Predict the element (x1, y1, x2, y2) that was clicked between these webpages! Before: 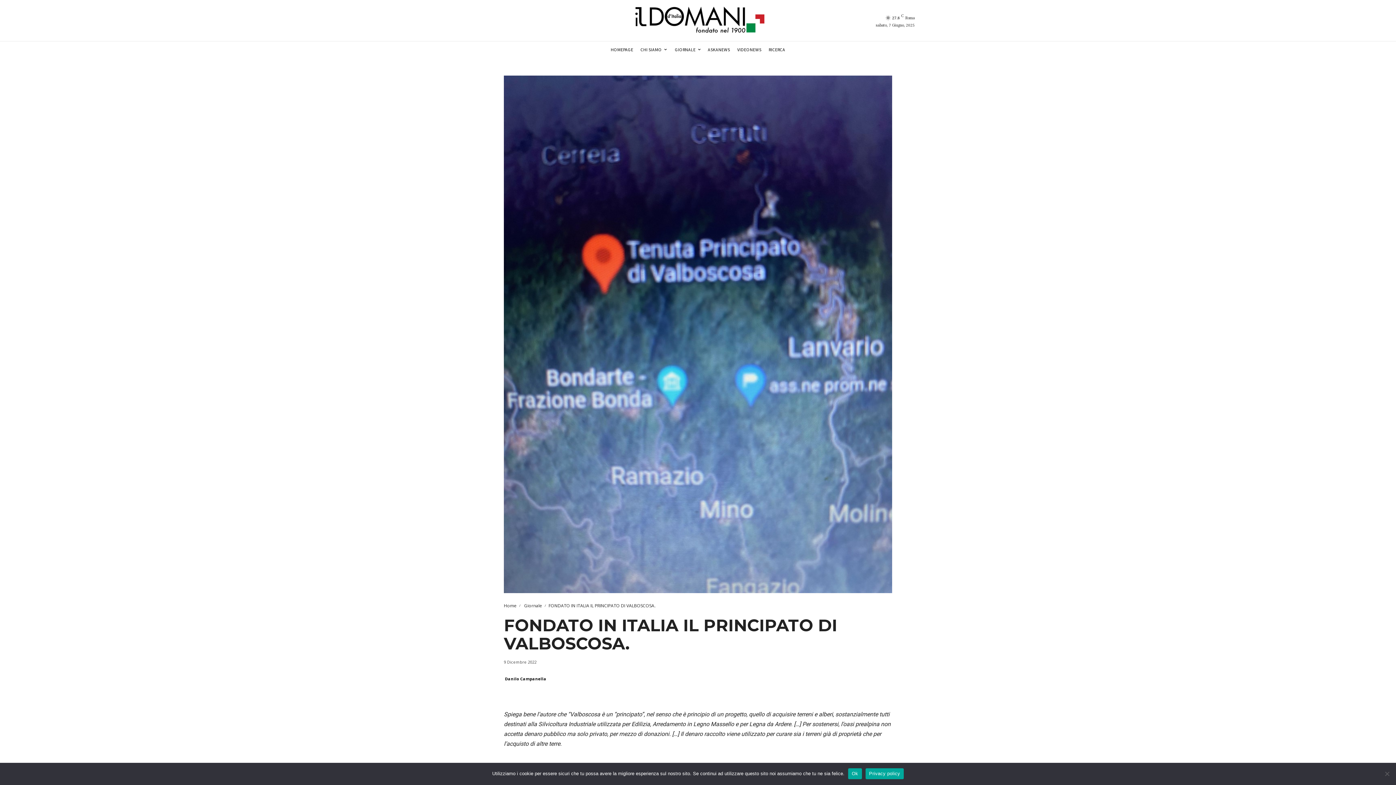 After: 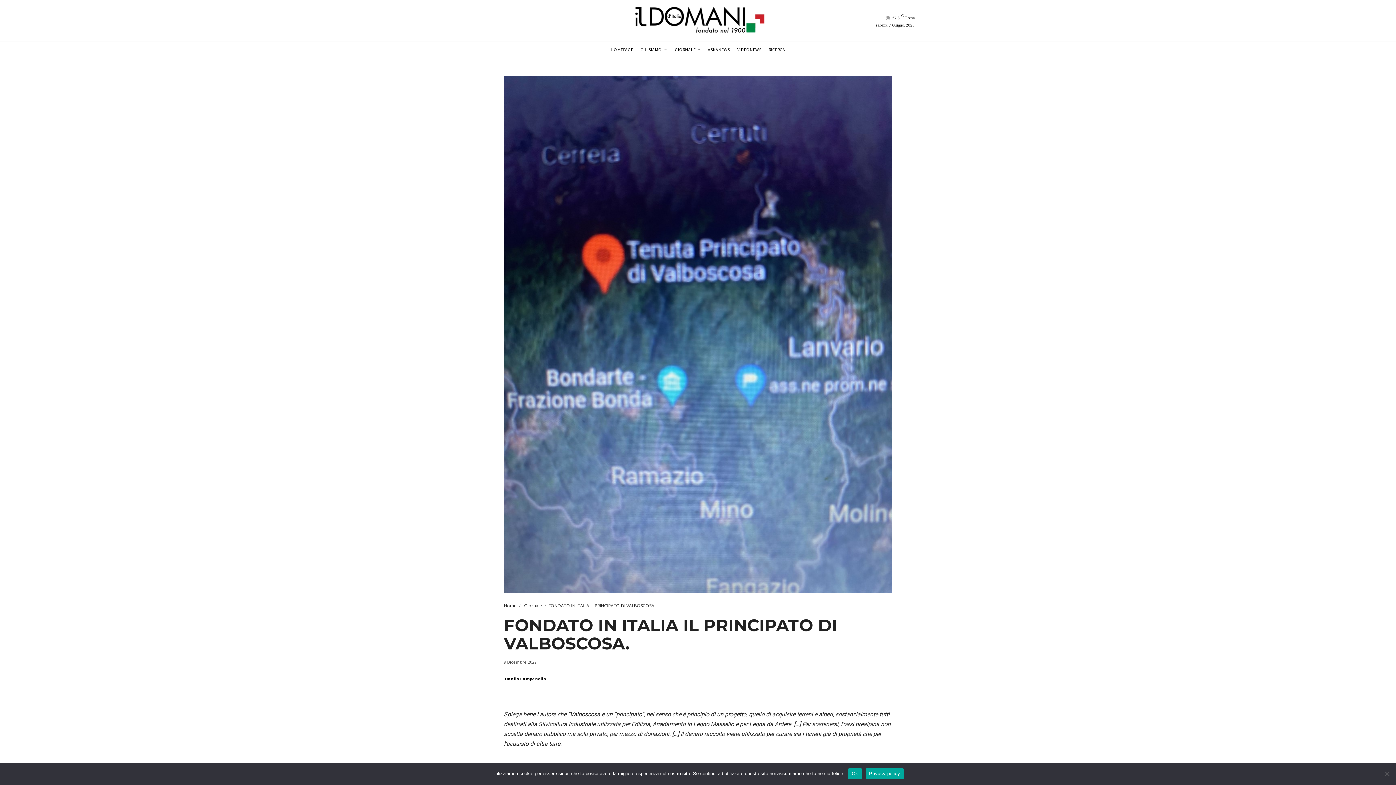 Action: bbox: (865, 768, 904, 779) label: Privacy policy